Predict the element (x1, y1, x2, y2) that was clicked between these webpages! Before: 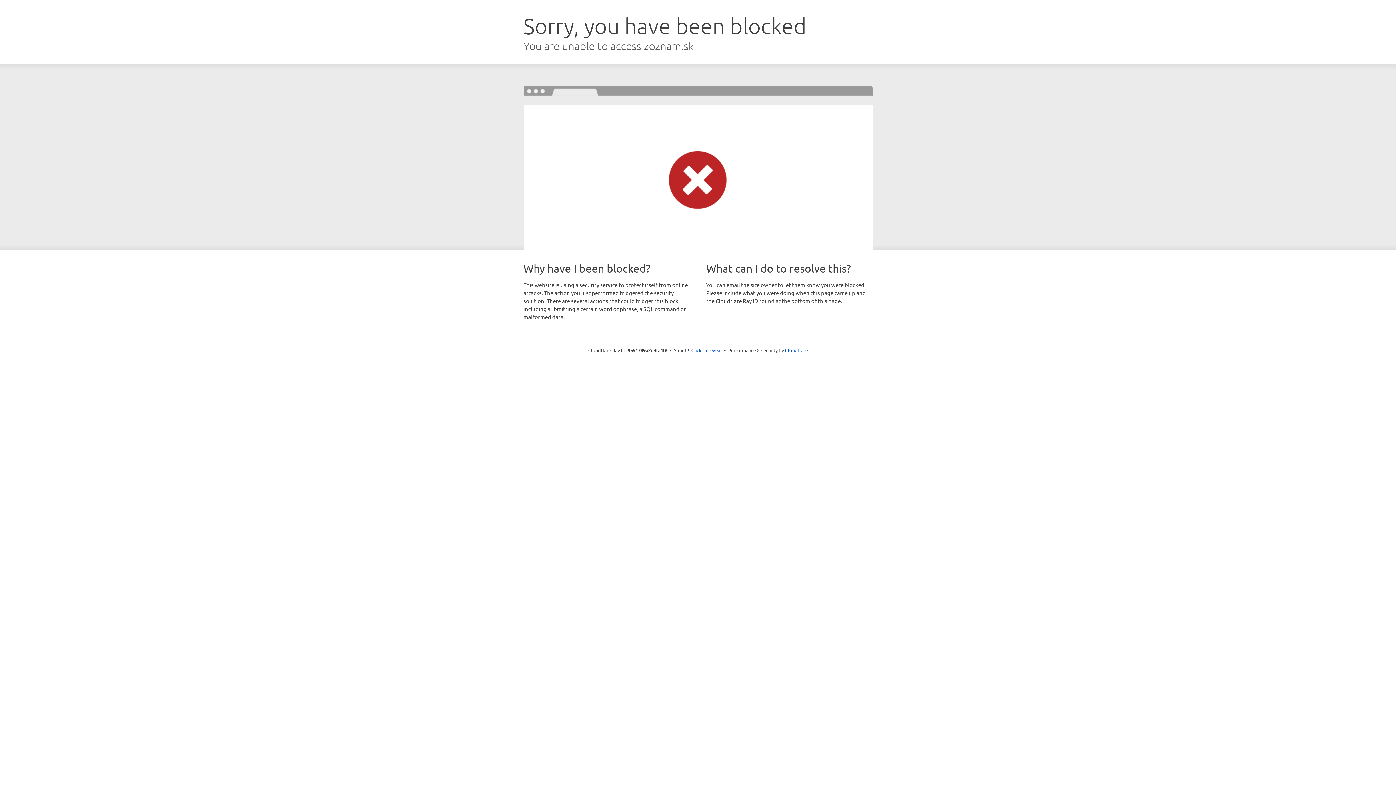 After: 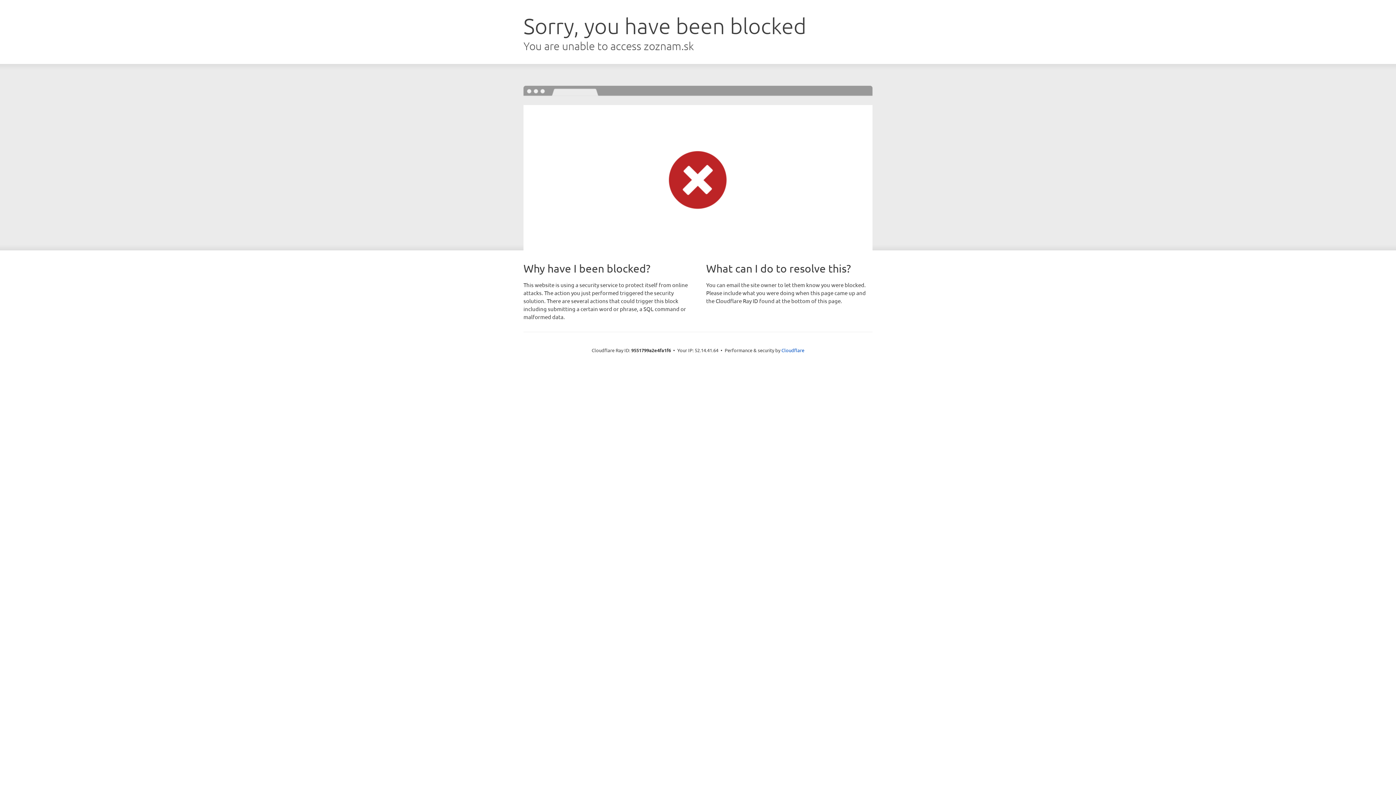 Action: label: Click to reveal bbox: (691, 346, 722, 353)